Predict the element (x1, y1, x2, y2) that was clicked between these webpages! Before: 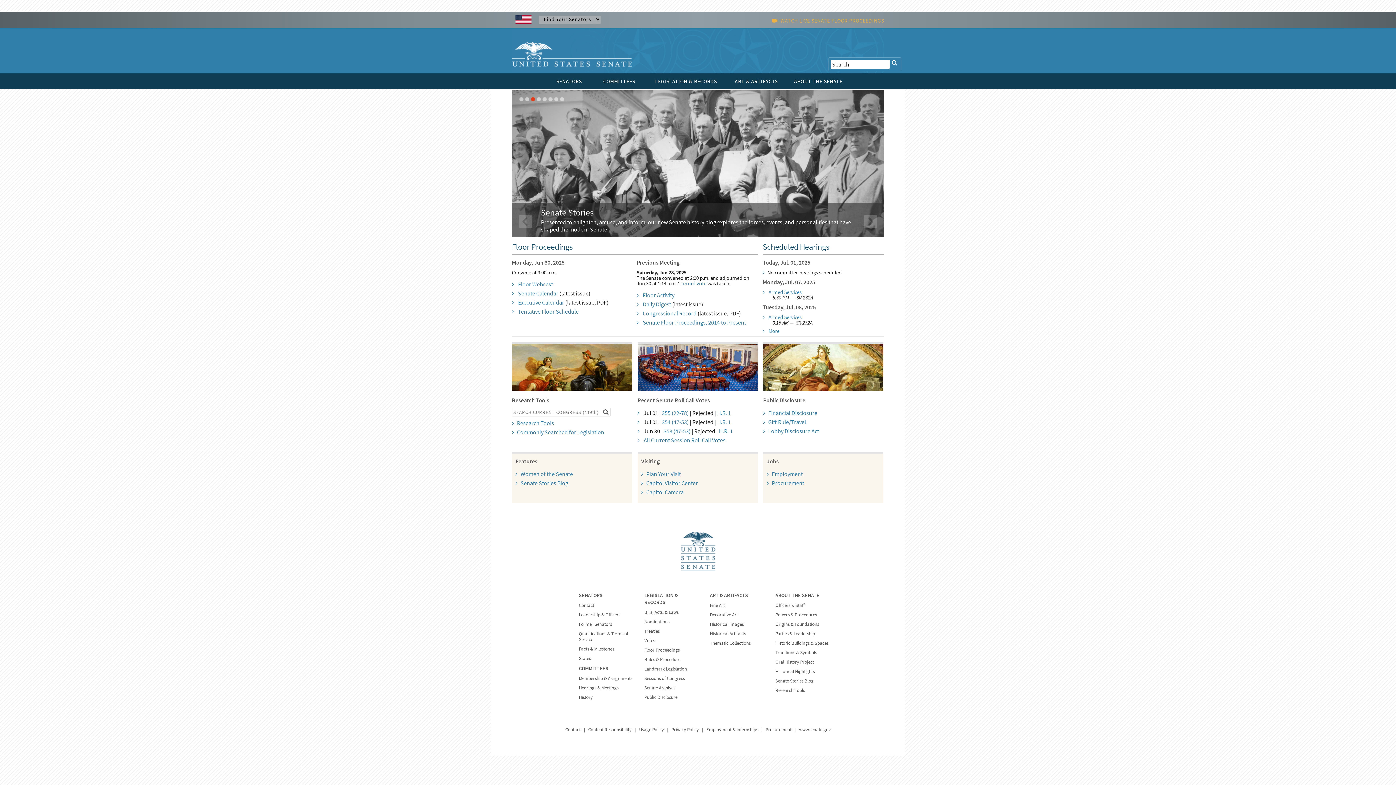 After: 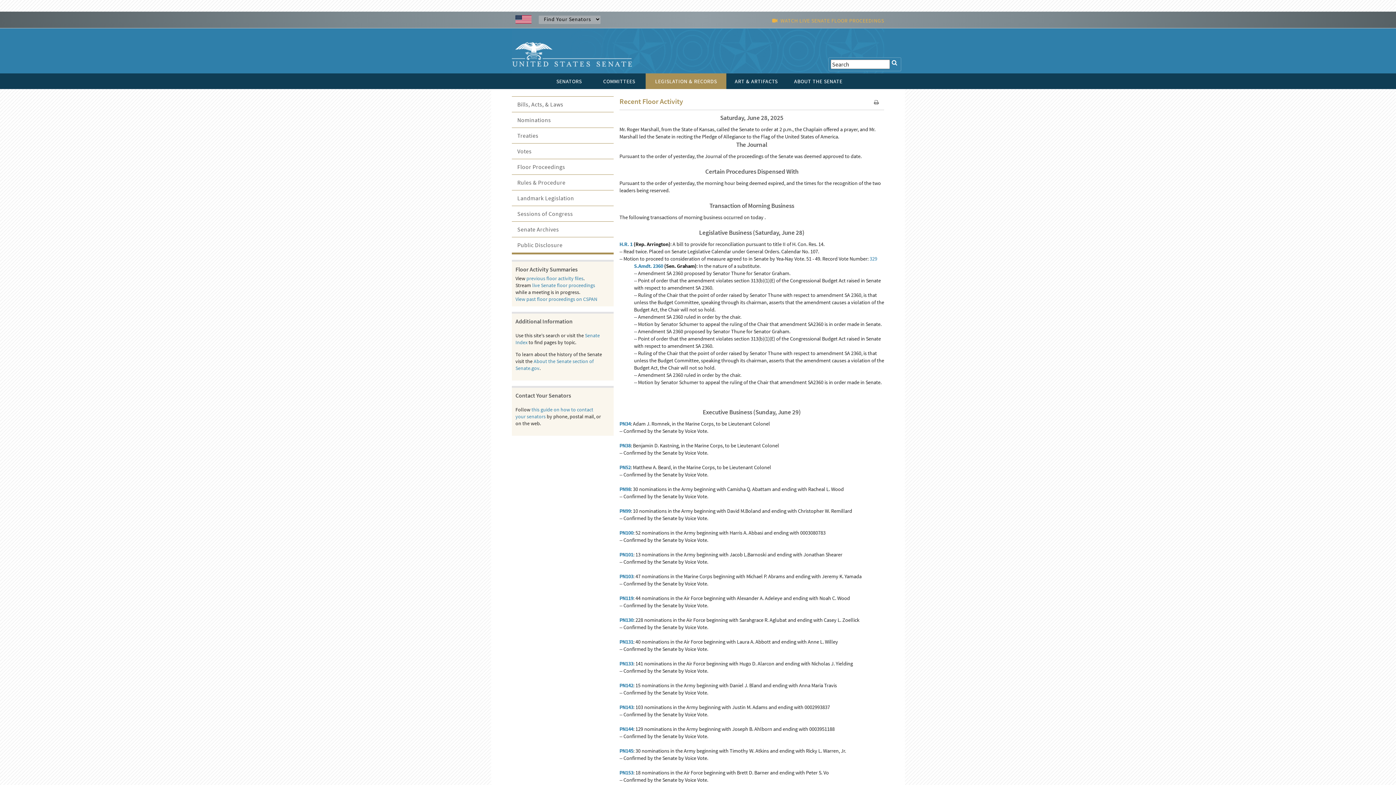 Action: label: Floor Activity bbox: (642, 291, 674, 298)